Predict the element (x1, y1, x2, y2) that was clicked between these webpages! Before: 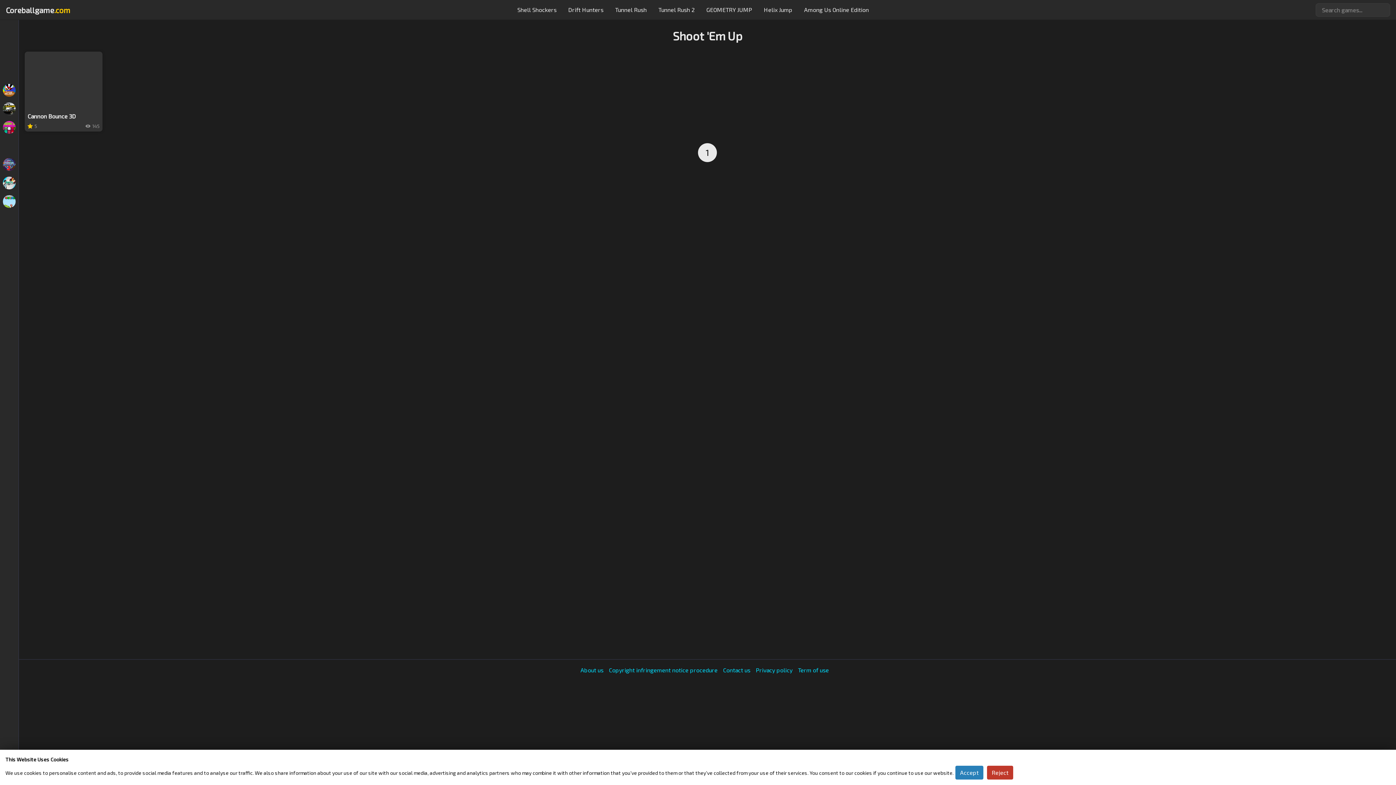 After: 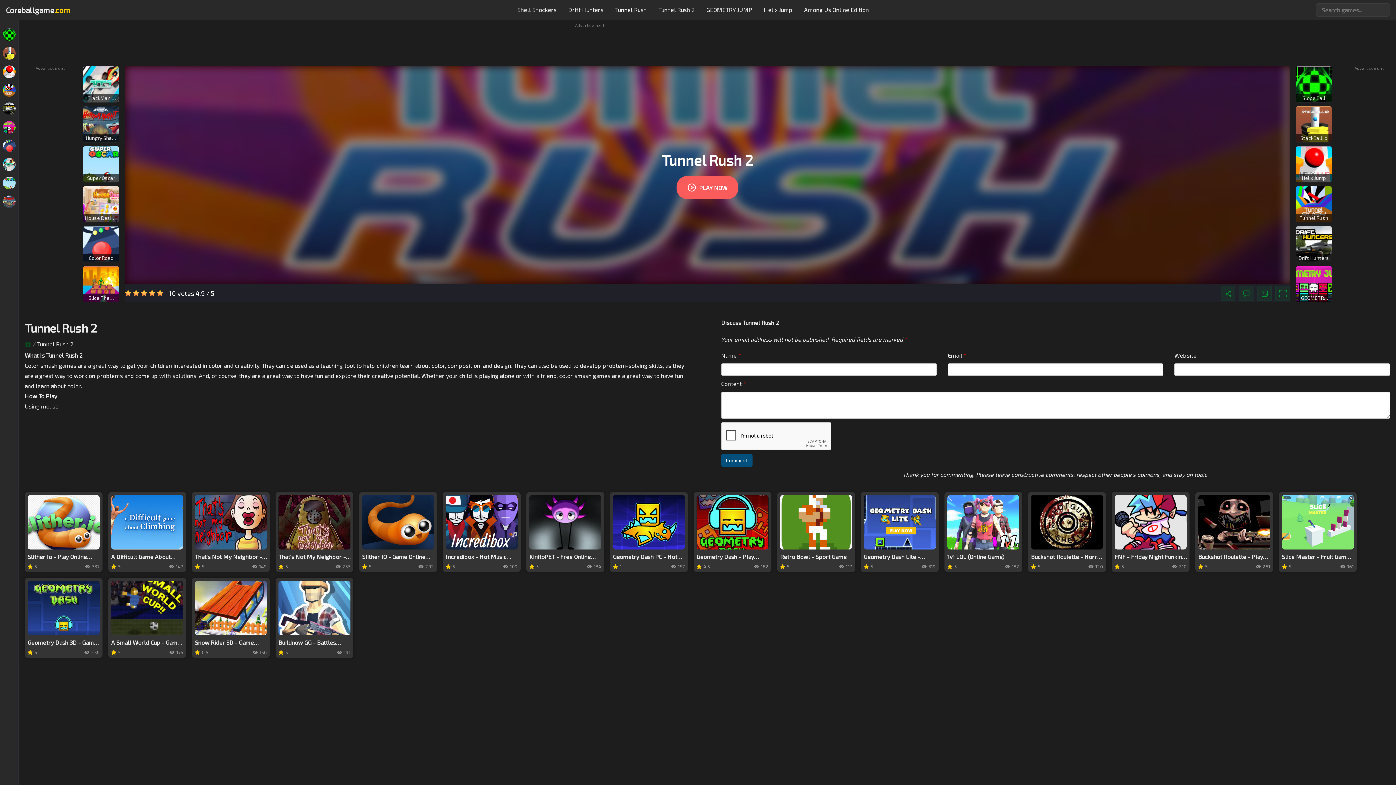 Action: bbox: (652, 0, 700, 19) label: Tunnel Rush 2